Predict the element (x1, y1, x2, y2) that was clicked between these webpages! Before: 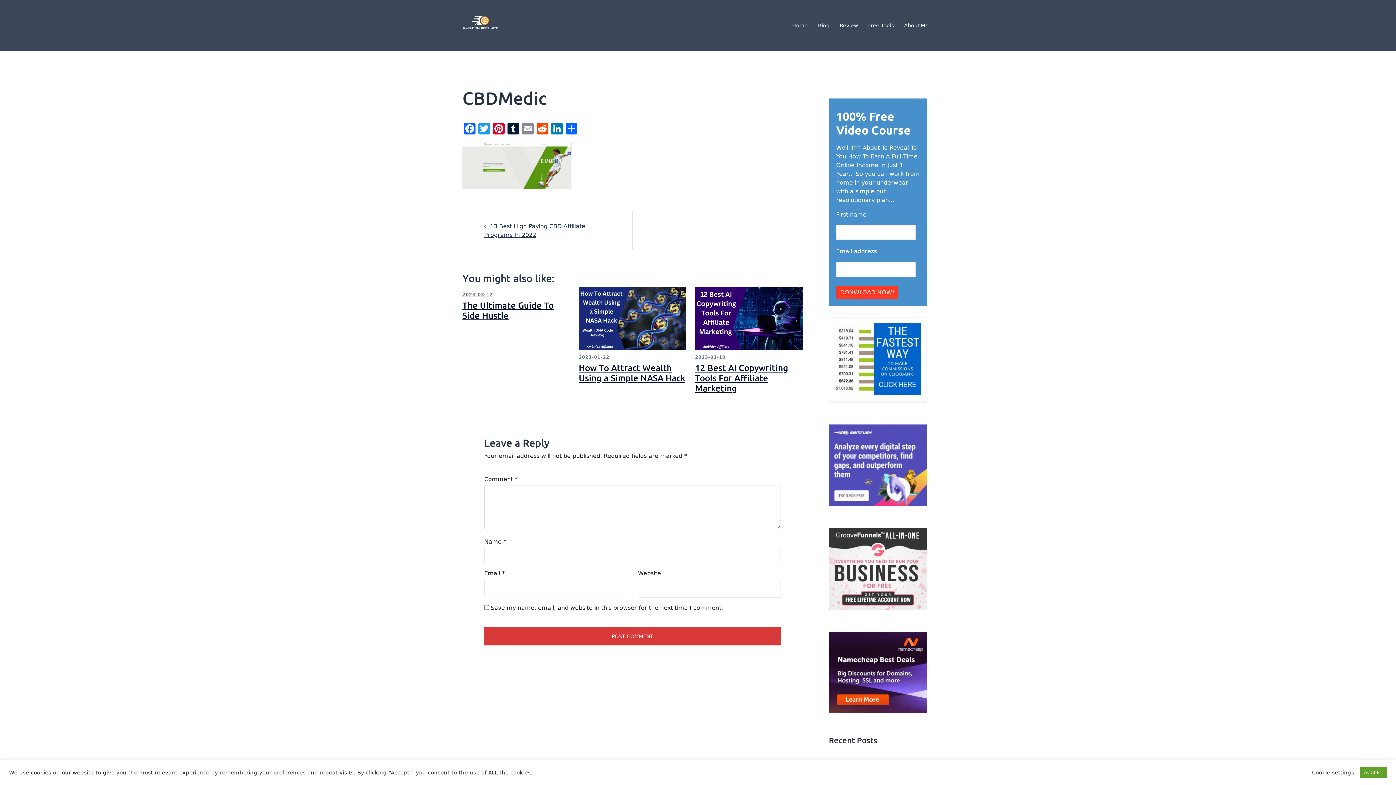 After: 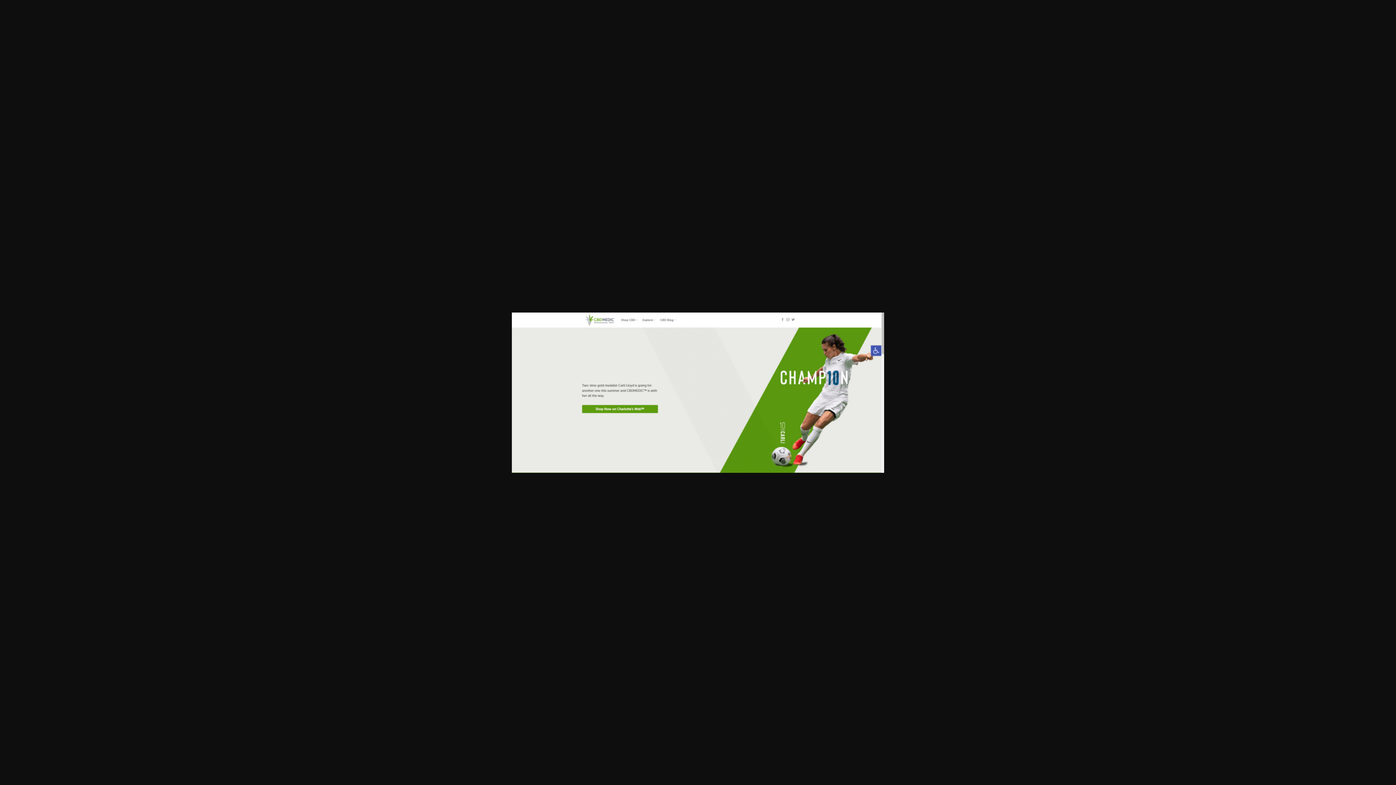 Action: bbox: (462, 161, 571, 168)